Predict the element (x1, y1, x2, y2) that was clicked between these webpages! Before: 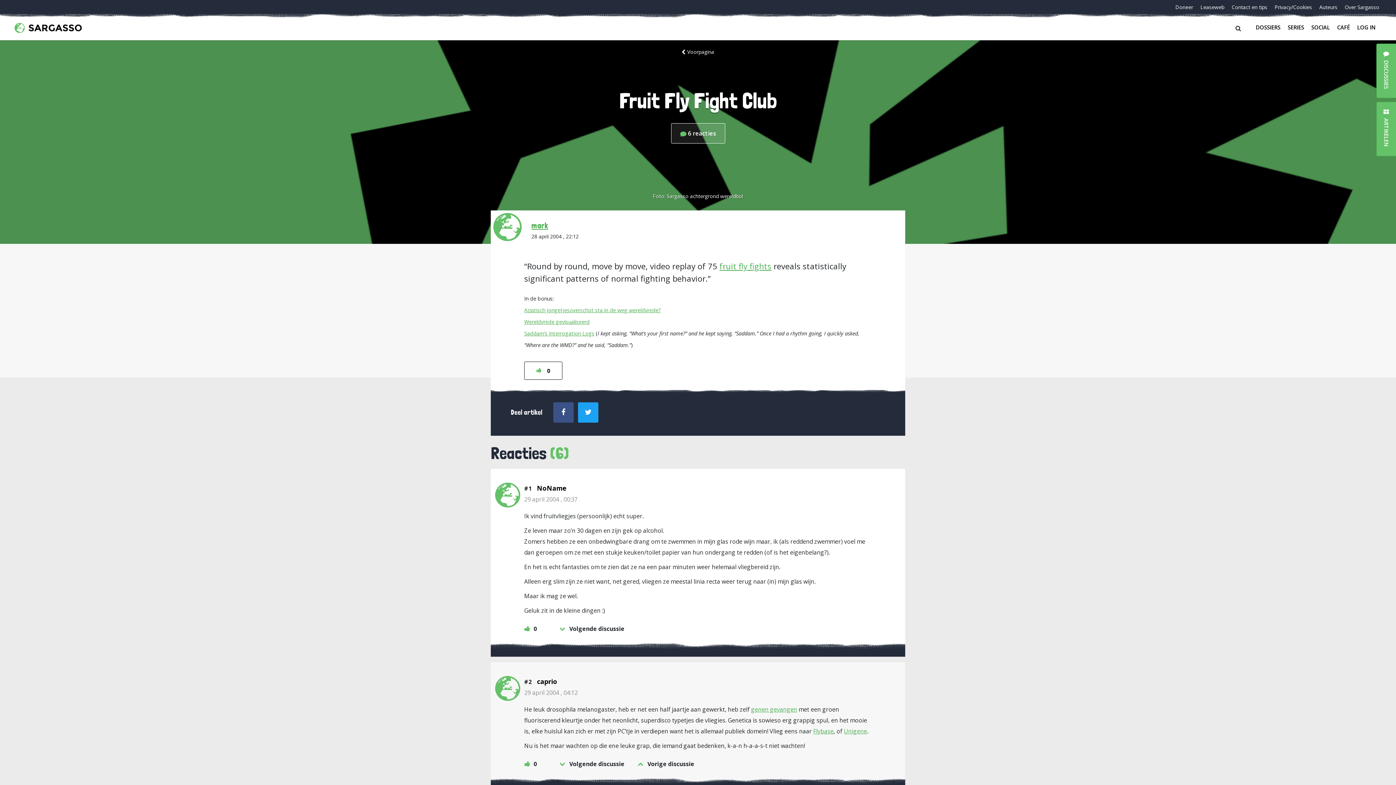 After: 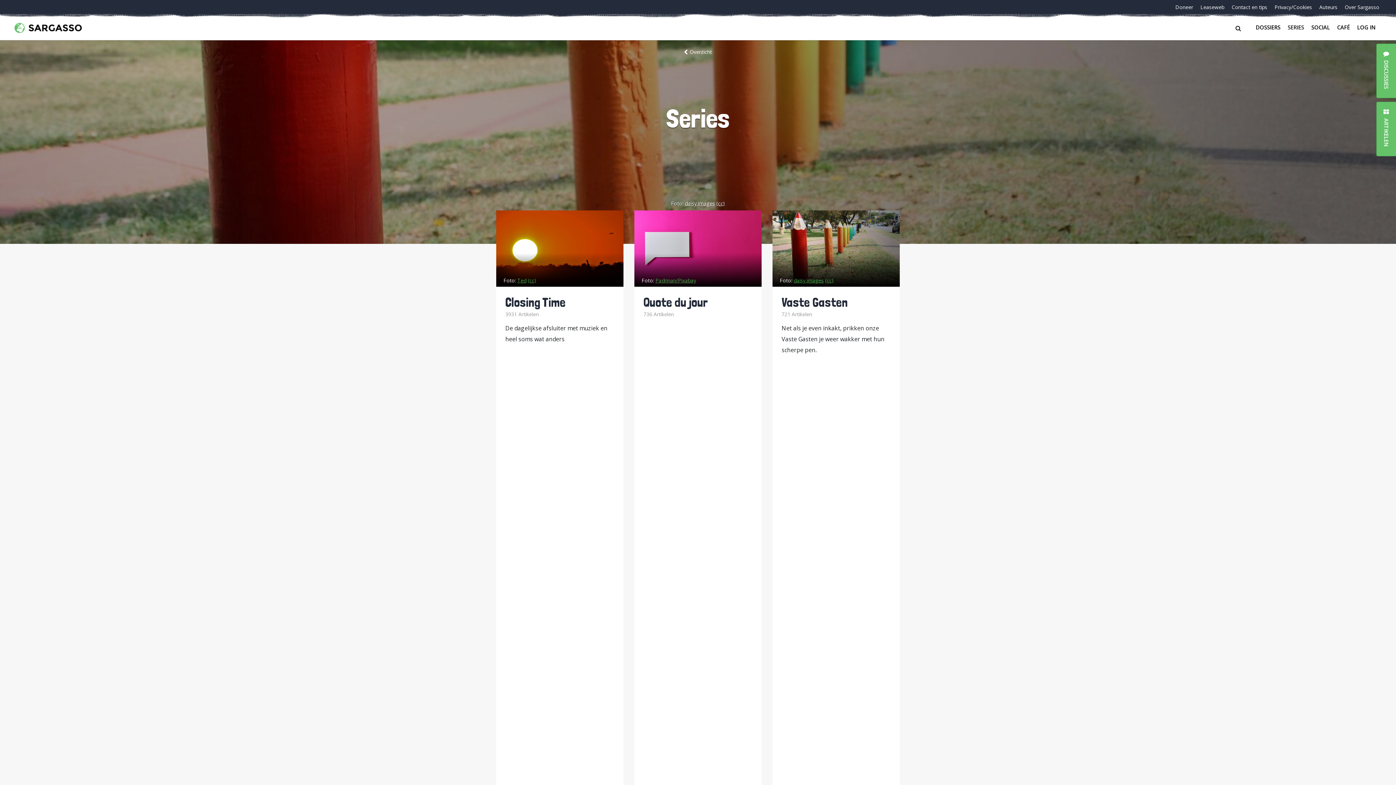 Action: bbox: (1284, 21, 1308, 32) label: SERIES